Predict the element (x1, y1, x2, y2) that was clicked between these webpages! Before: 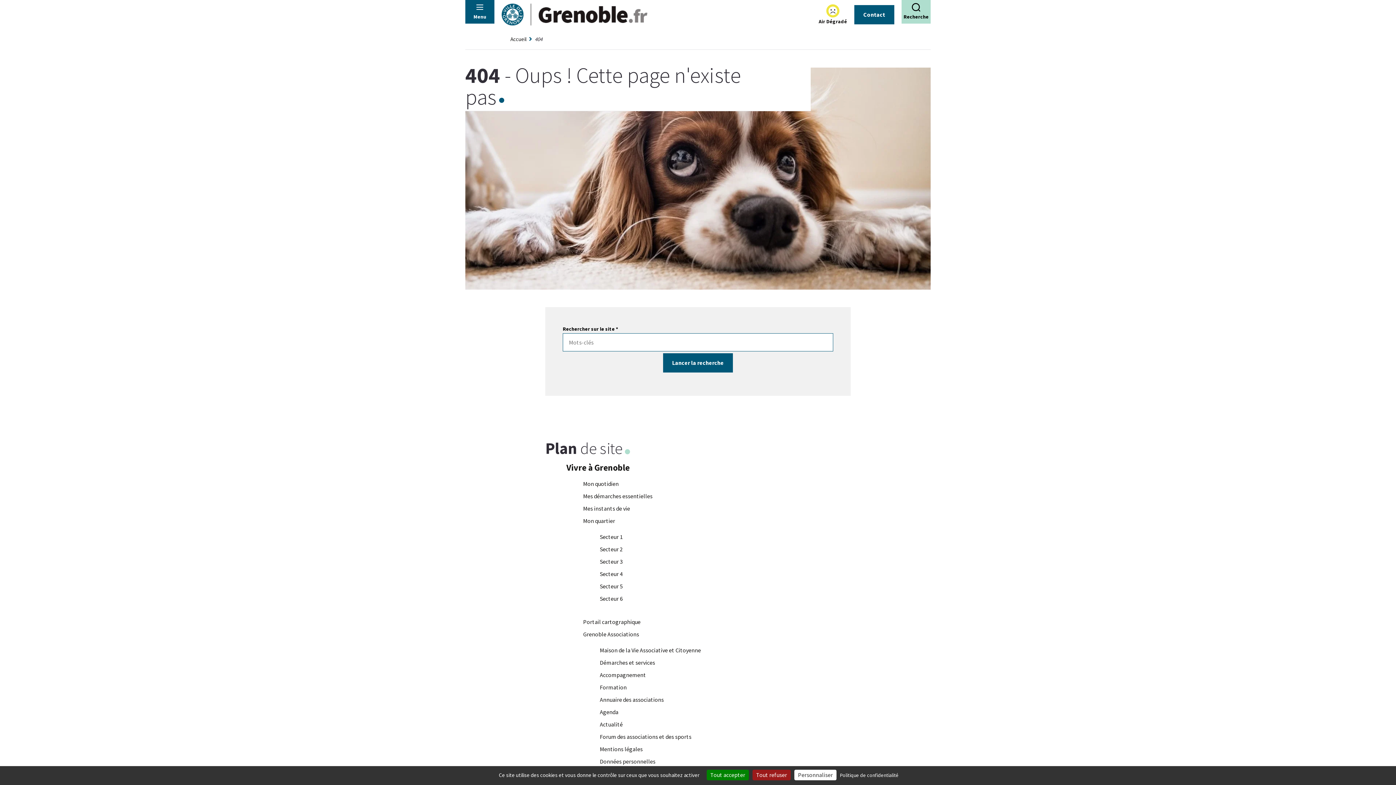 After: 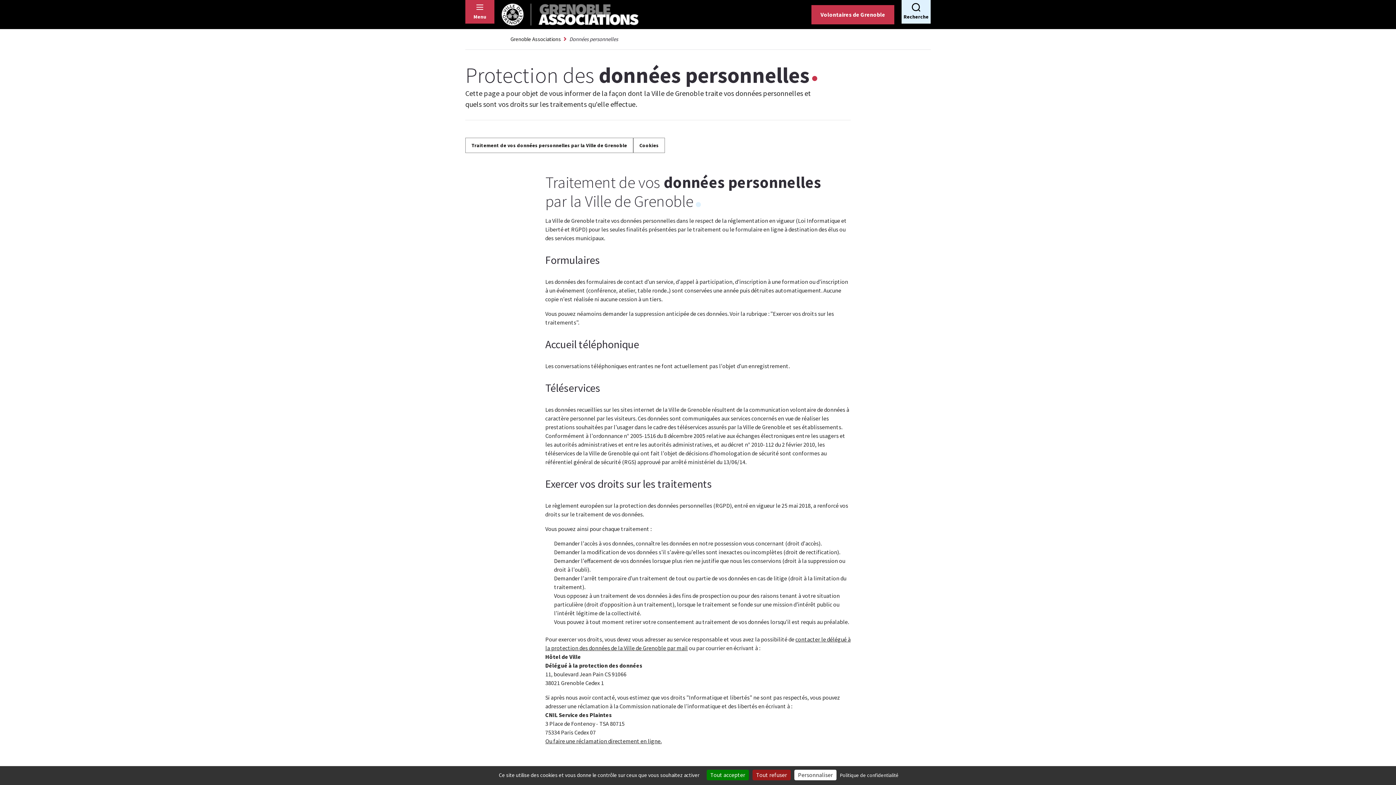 Action: label: Données personnelles bbox: (600, 758, 655, 765)